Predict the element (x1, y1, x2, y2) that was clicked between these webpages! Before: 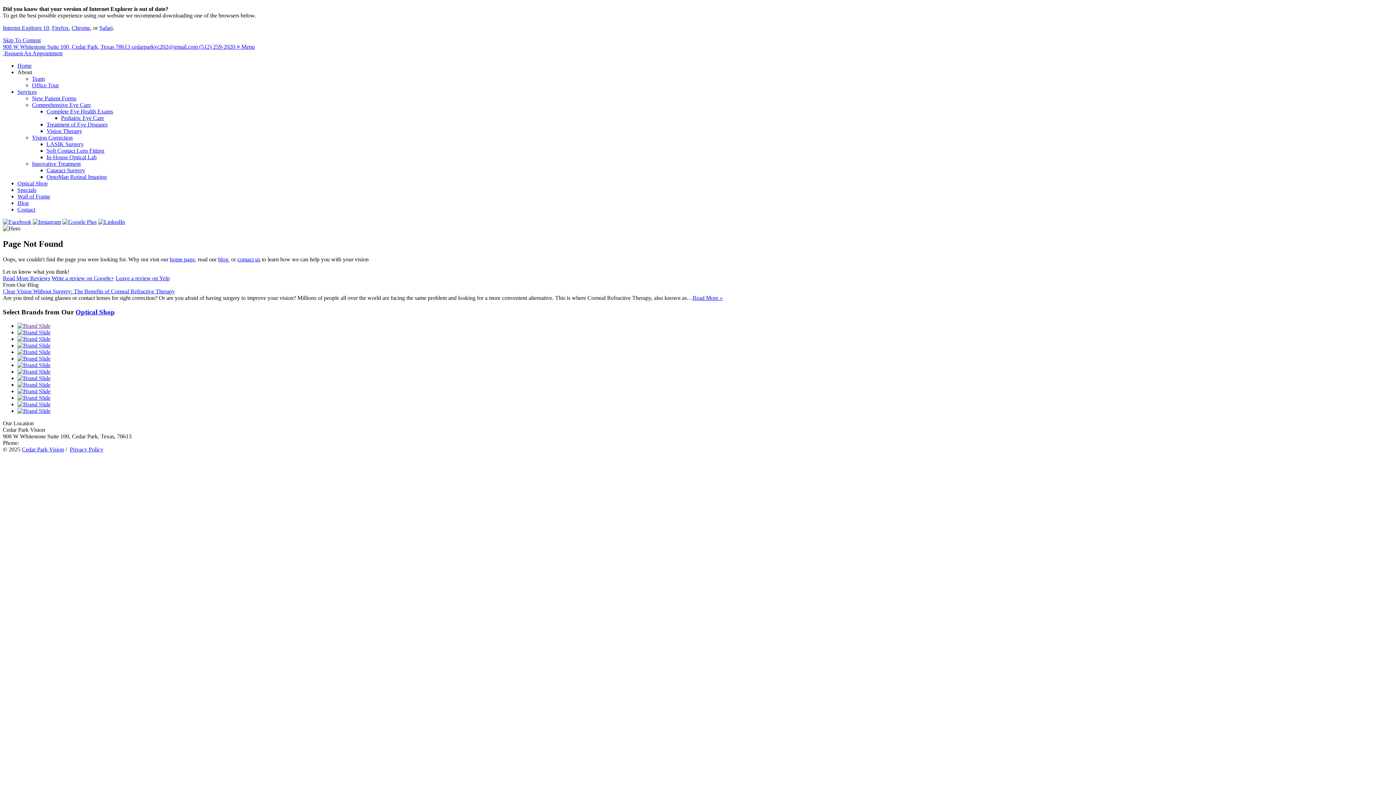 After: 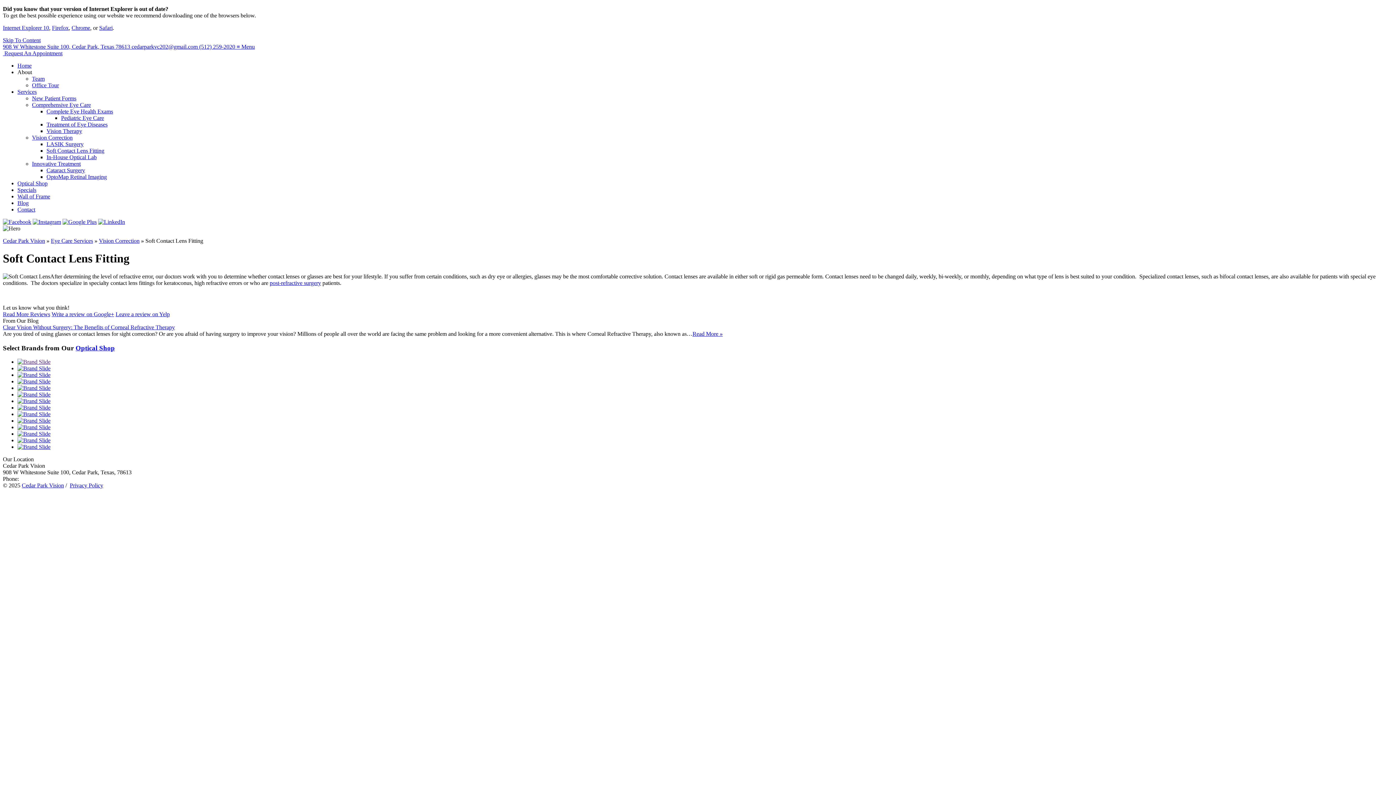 Action: label: Soft Contact Lens Fitting bbox: (46, 147, 104, 153)